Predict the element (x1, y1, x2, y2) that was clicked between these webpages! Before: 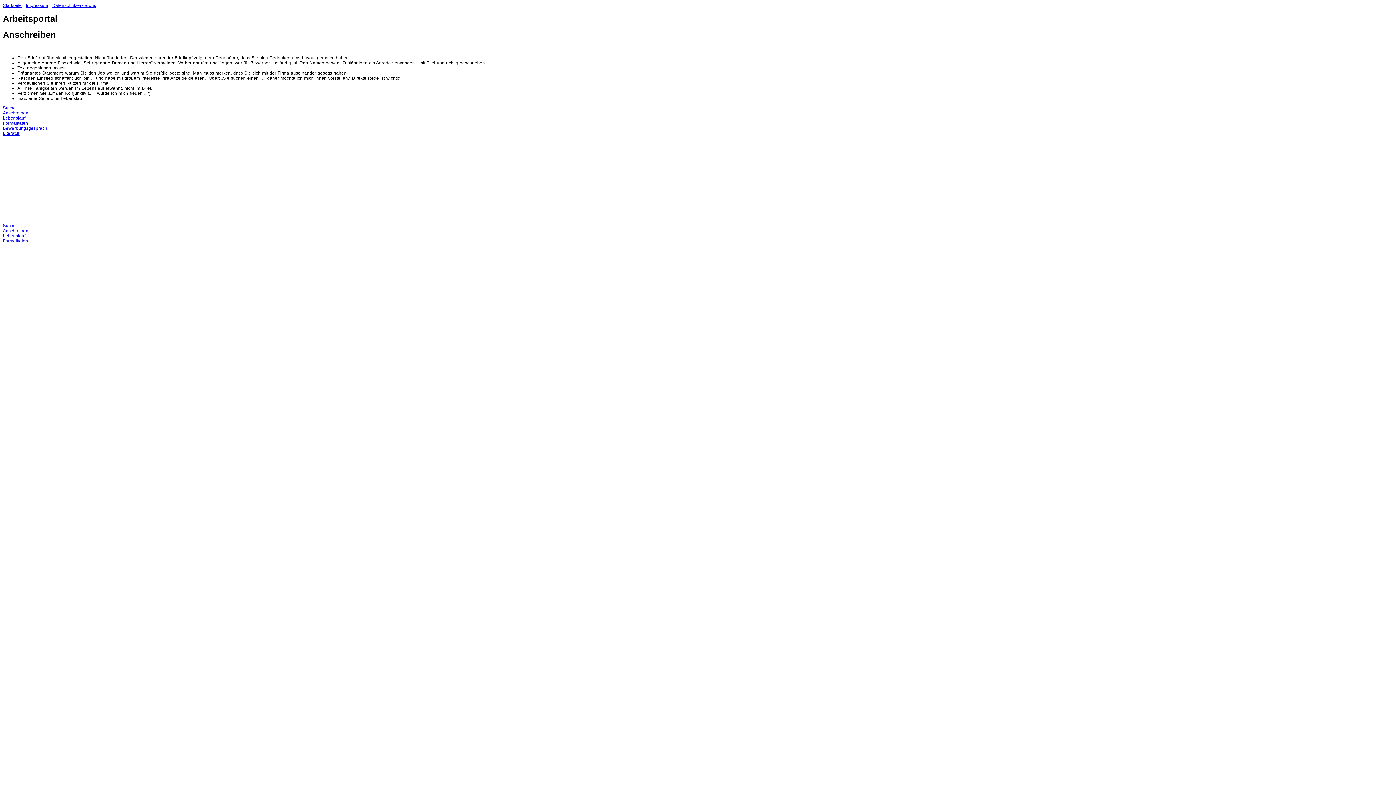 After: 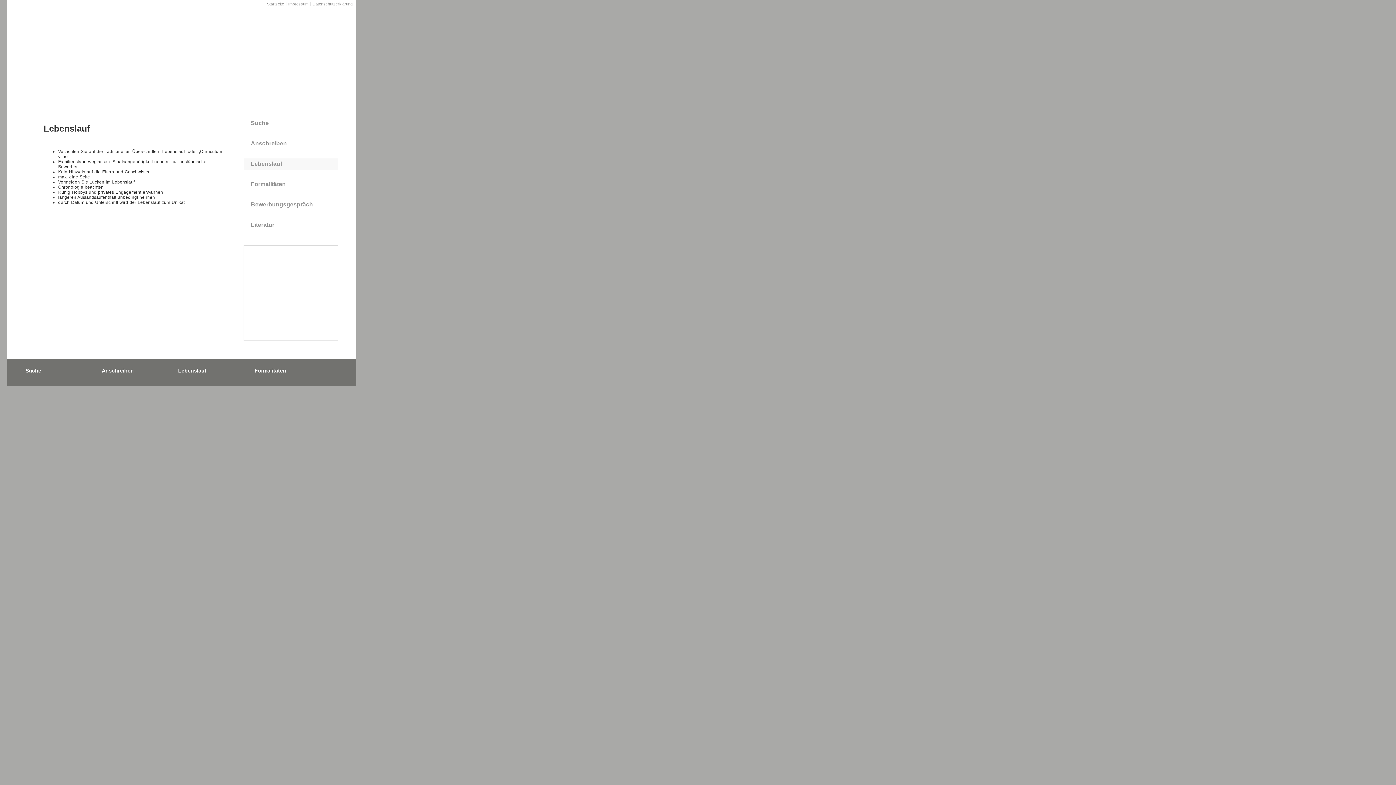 Action: label: Lebenslauf bbox: (2, 233, 25, 238)